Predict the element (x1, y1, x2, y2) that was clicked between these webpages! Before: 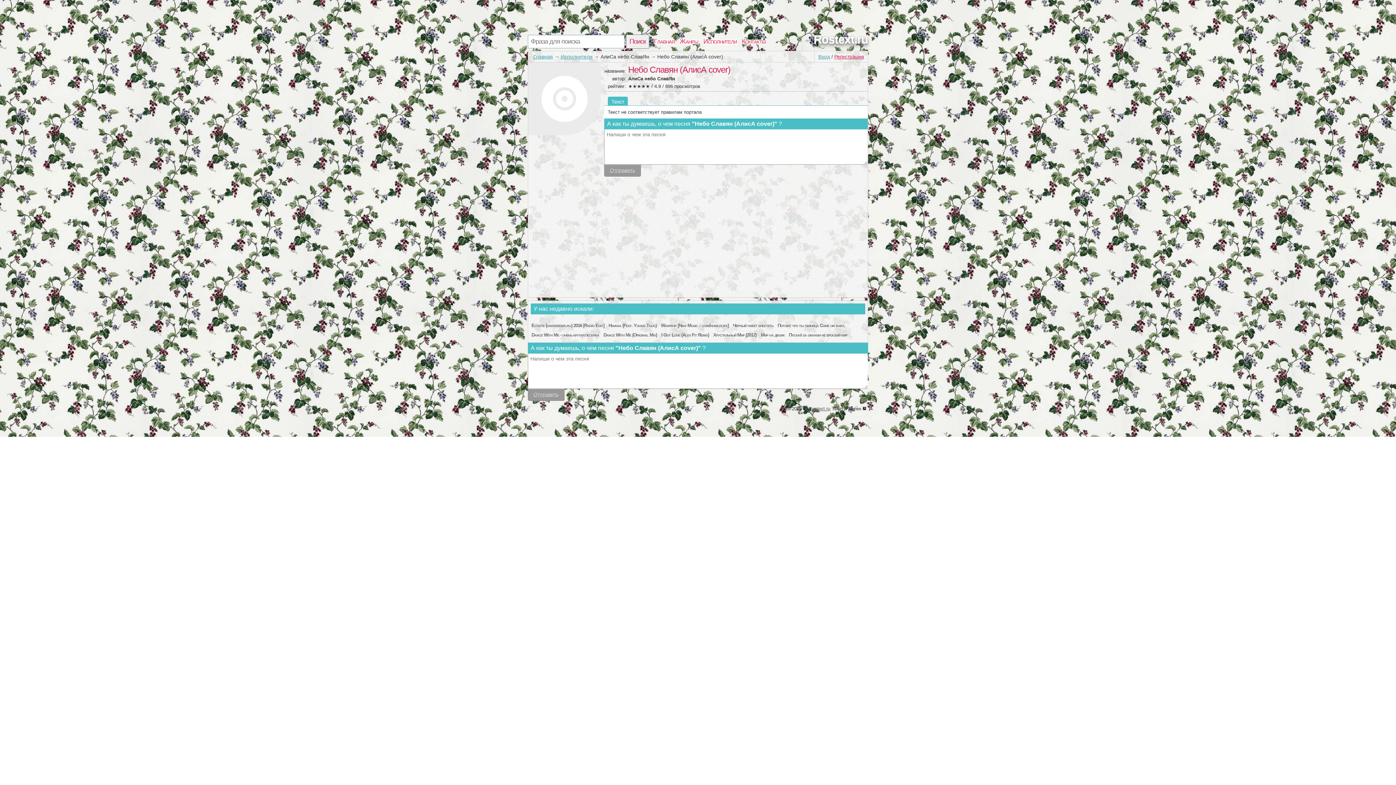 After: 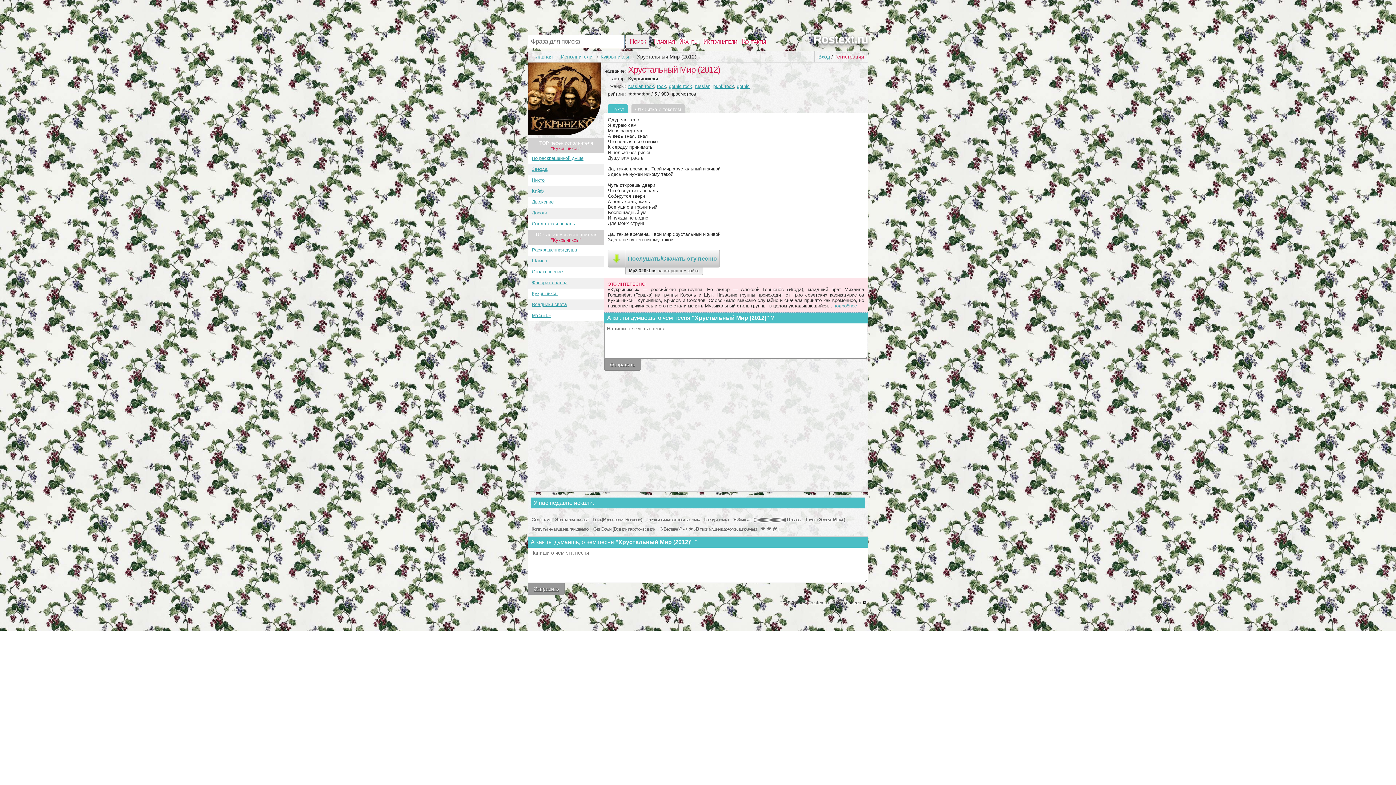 Action: label: Хрустальный Мир (2012) bbox: (712, 332, 757, 337)